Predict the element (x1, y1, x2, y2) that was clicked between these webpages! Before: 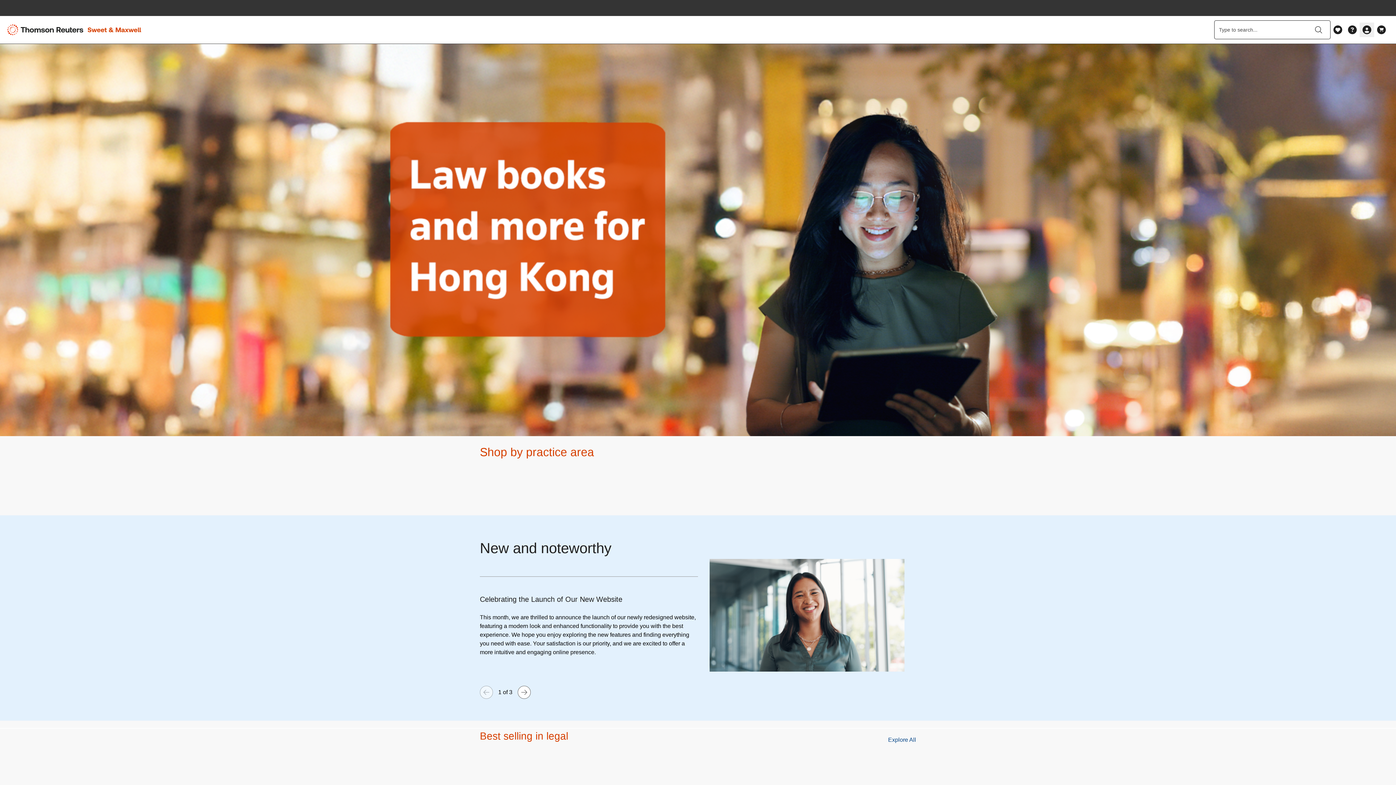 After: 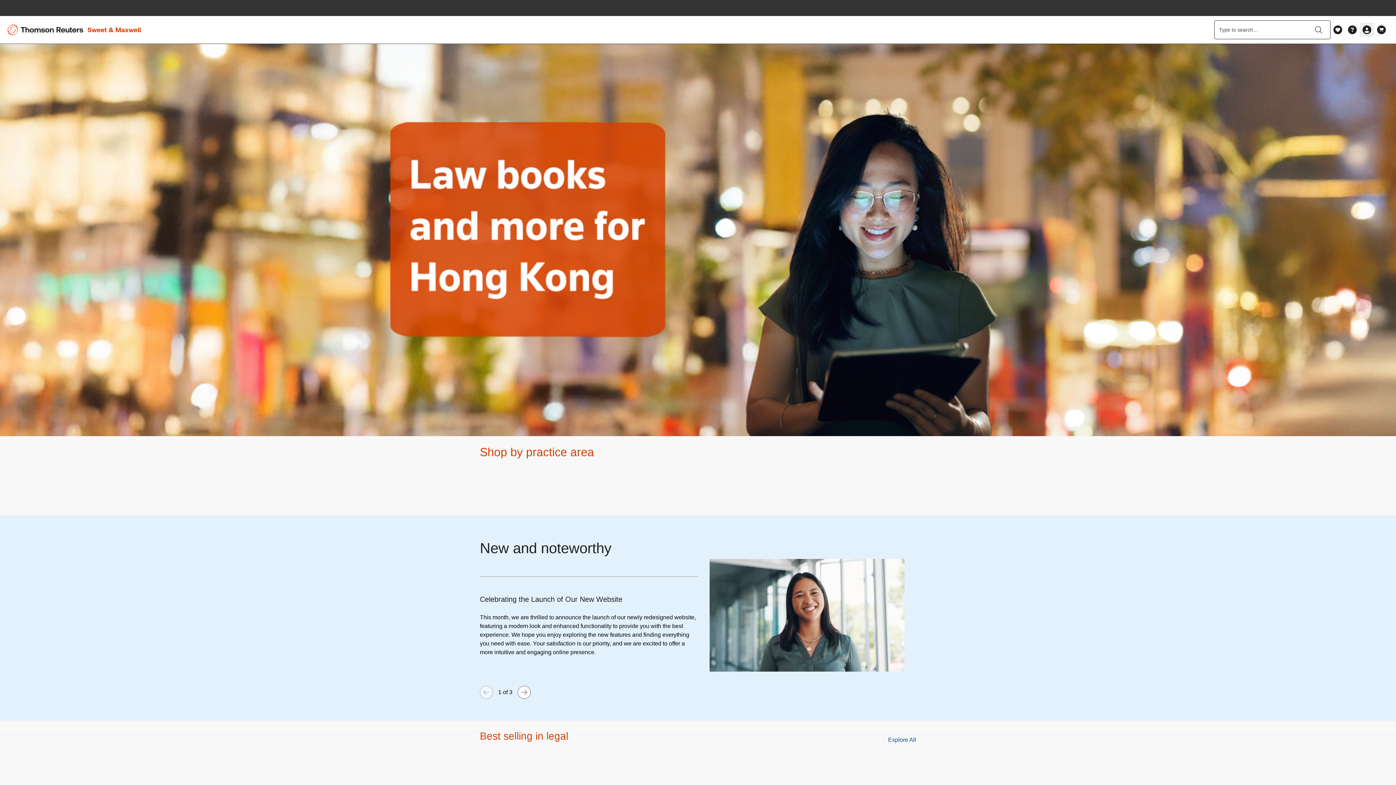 Action: bbox: (7, 16, 141, 43)